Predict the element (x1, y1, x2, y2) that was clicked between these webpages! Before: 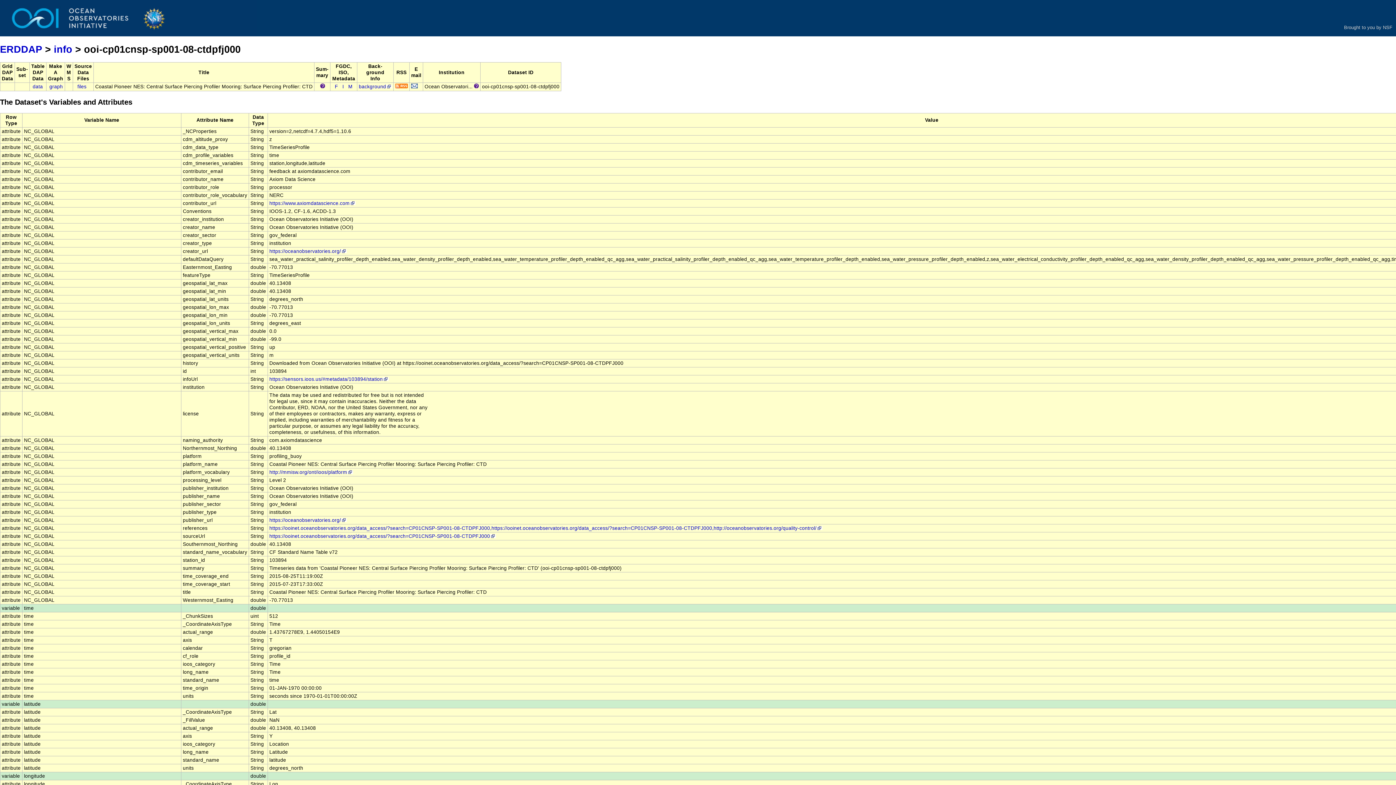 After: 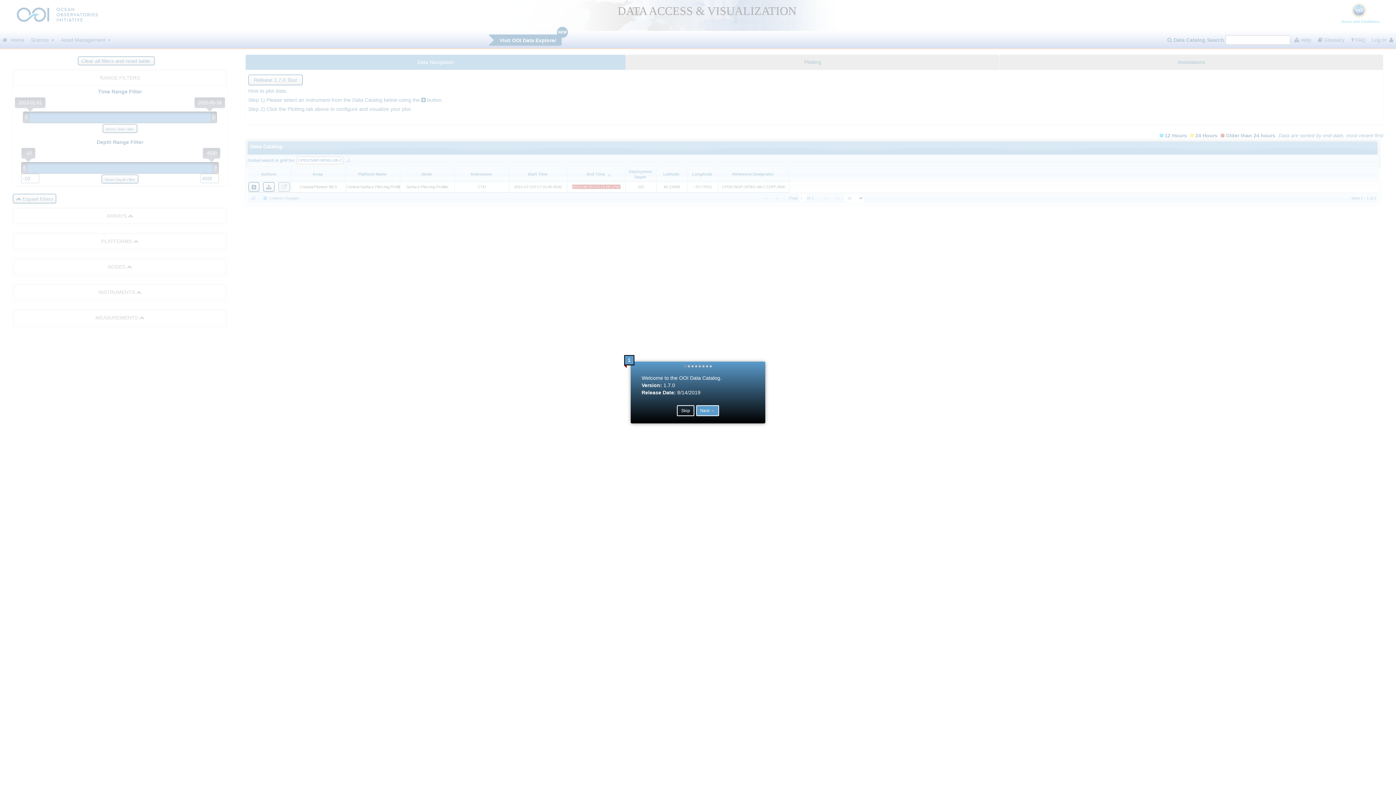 Action: label: https://ooinet.oceanobservatories.org/data_access/?search=CP01CNSP-SP001-08-CTDPFJ000 bbox: (269, 533, 496, 539)